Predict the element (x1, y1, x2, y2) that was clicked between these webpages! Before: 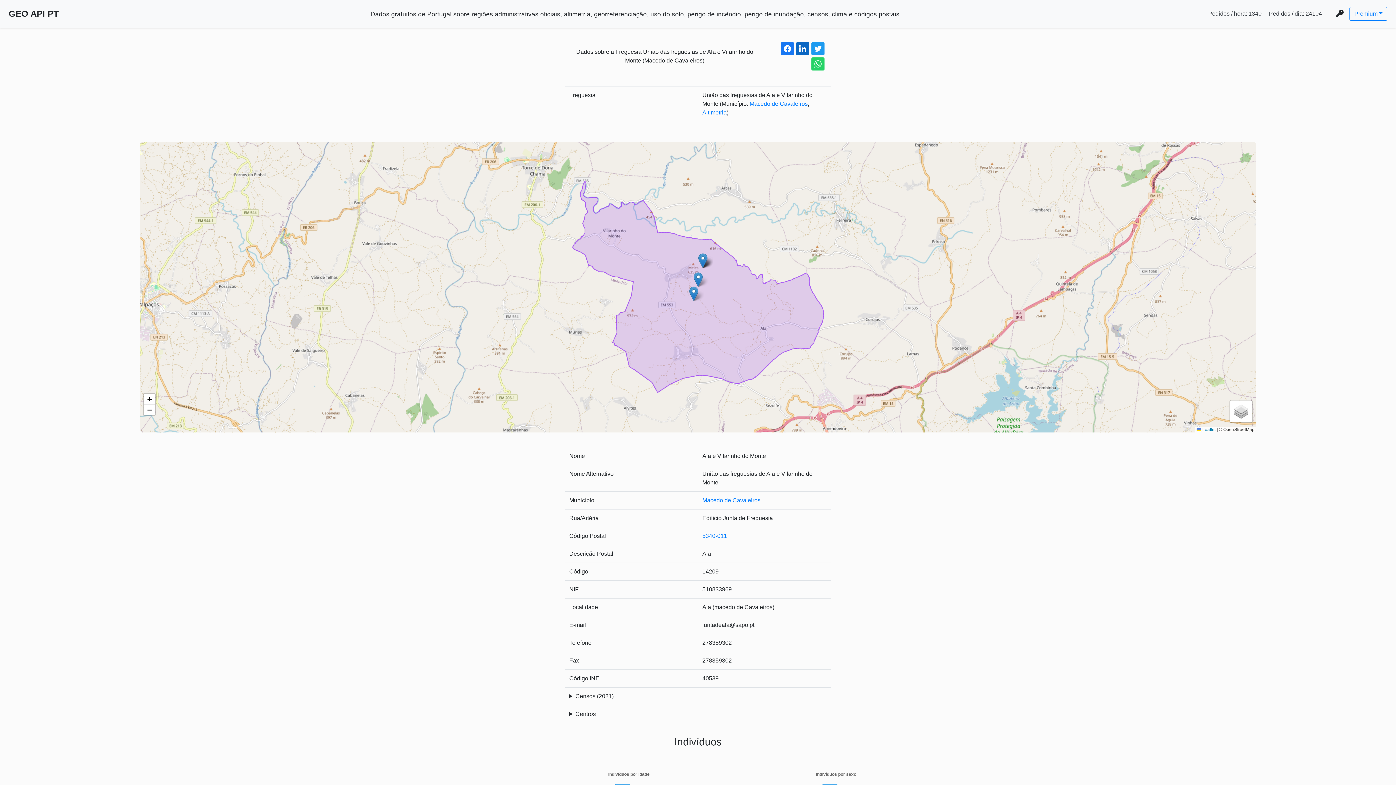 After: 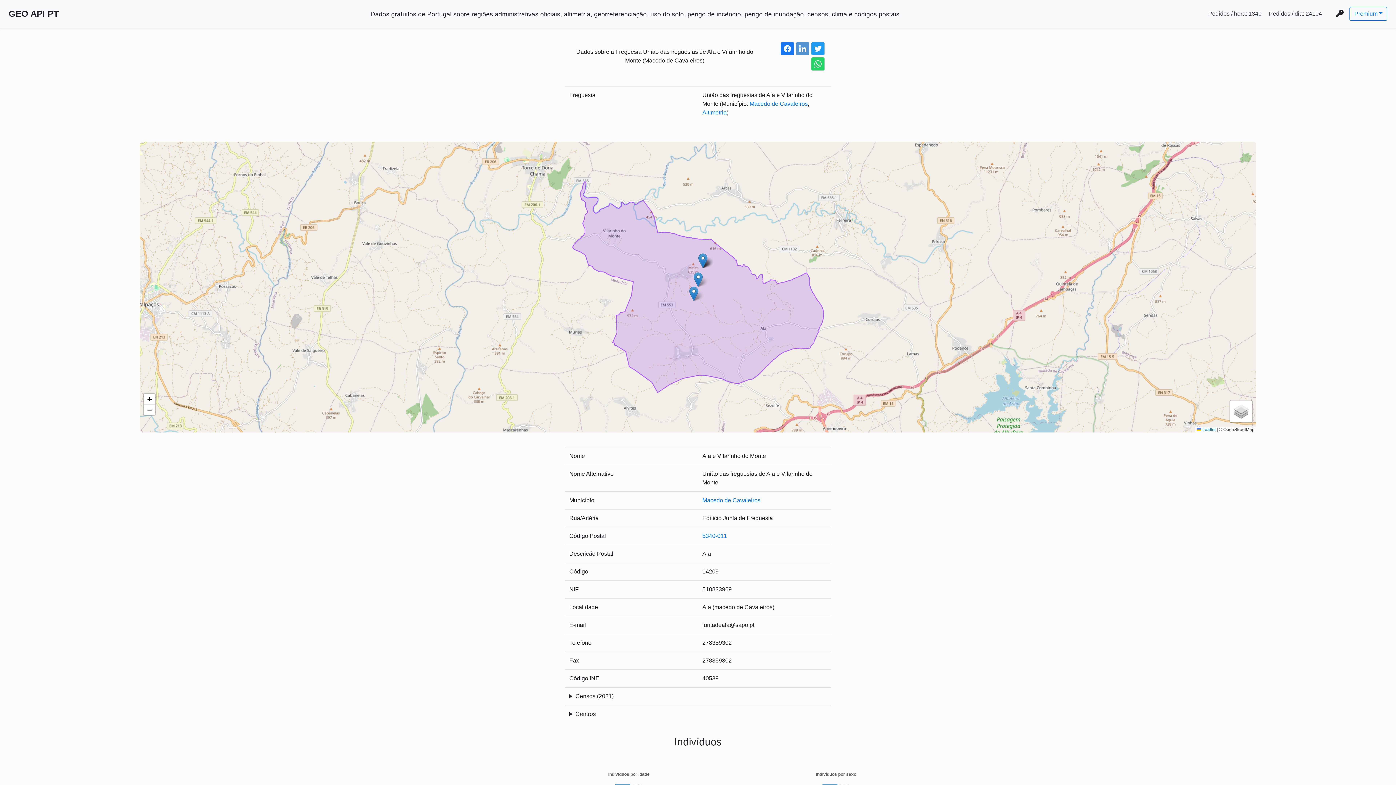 Action: bbox: (796, 42, 809, 55) label: linkedin share button